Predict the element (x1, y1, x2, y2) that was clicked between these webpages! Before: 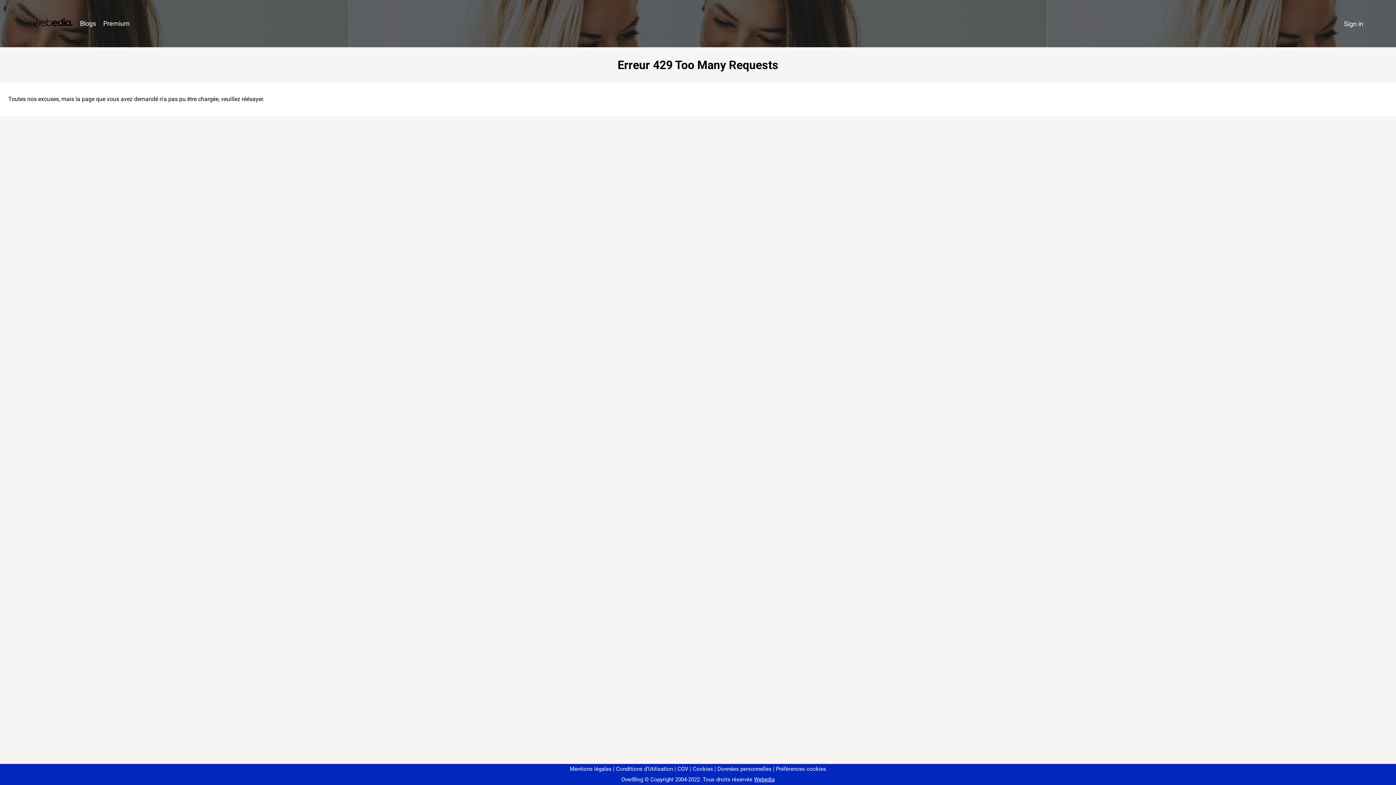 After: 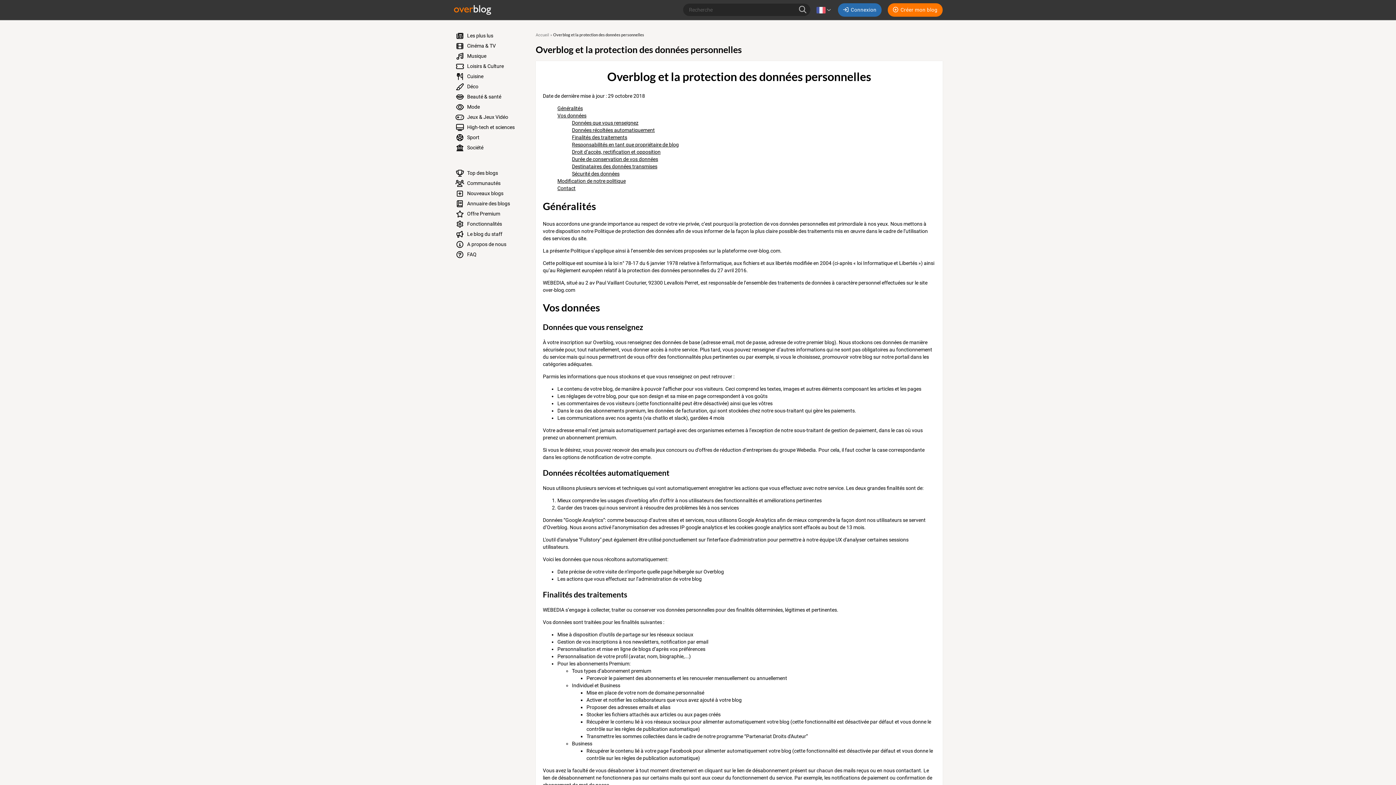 Action: label: Données personnelles bbox: (714, 766, 771, 772)